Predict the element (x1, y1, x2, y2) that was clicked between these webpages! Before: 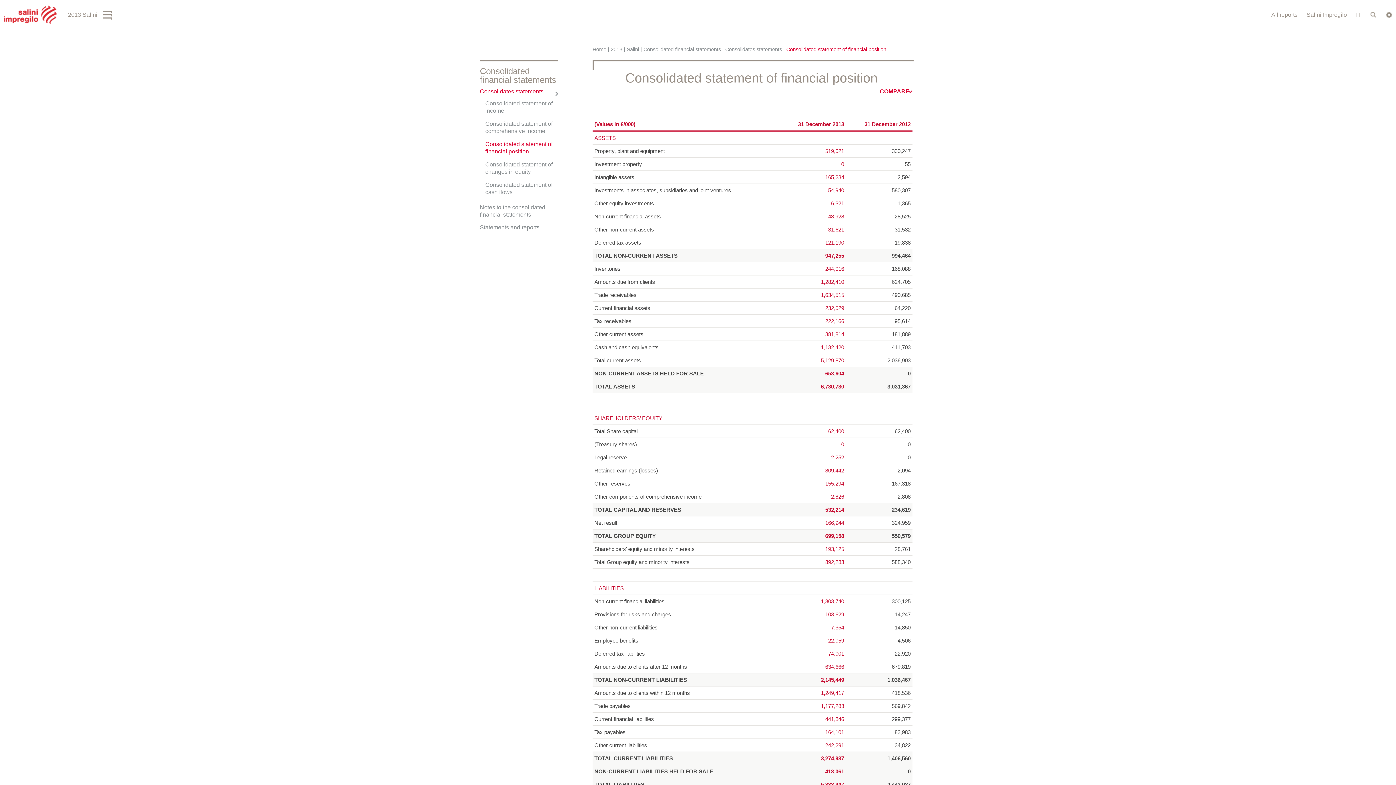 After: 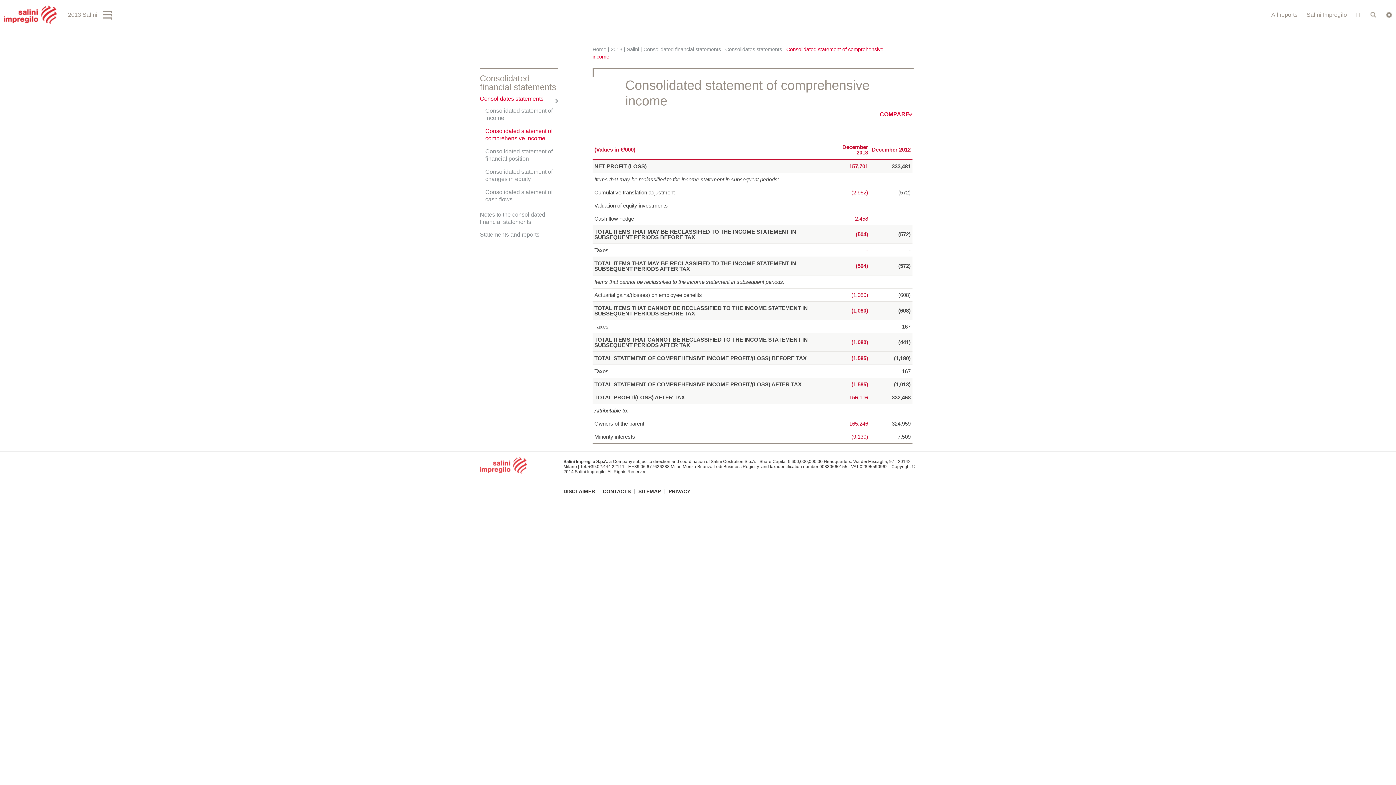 Action: label: Consolidated statement of comprehensive income bbox: (483, 117, 552, 137)